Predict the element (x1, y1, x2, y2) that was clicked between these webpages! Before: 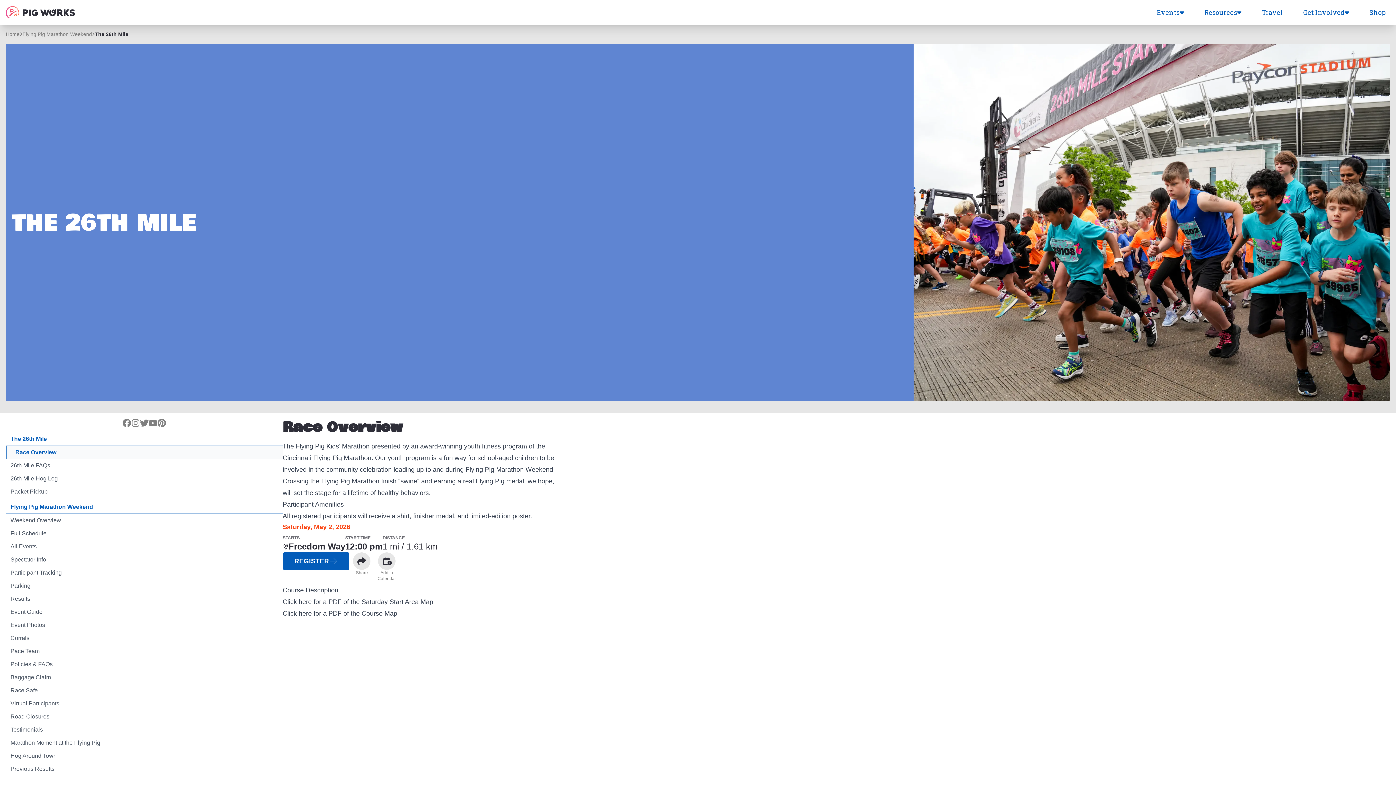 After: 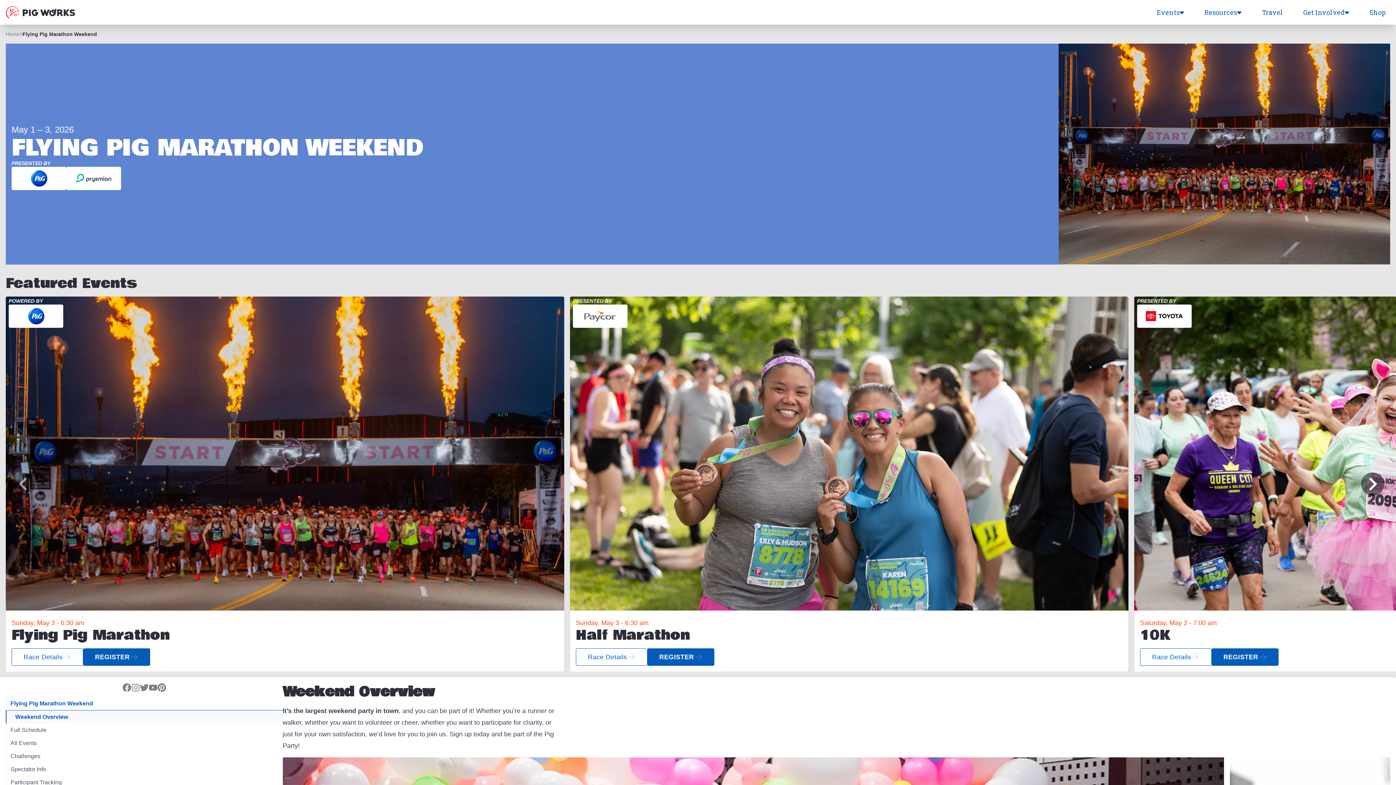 Action: label: Flying Pig Marathon Weekend bbox: (22, 30, 94, 37)